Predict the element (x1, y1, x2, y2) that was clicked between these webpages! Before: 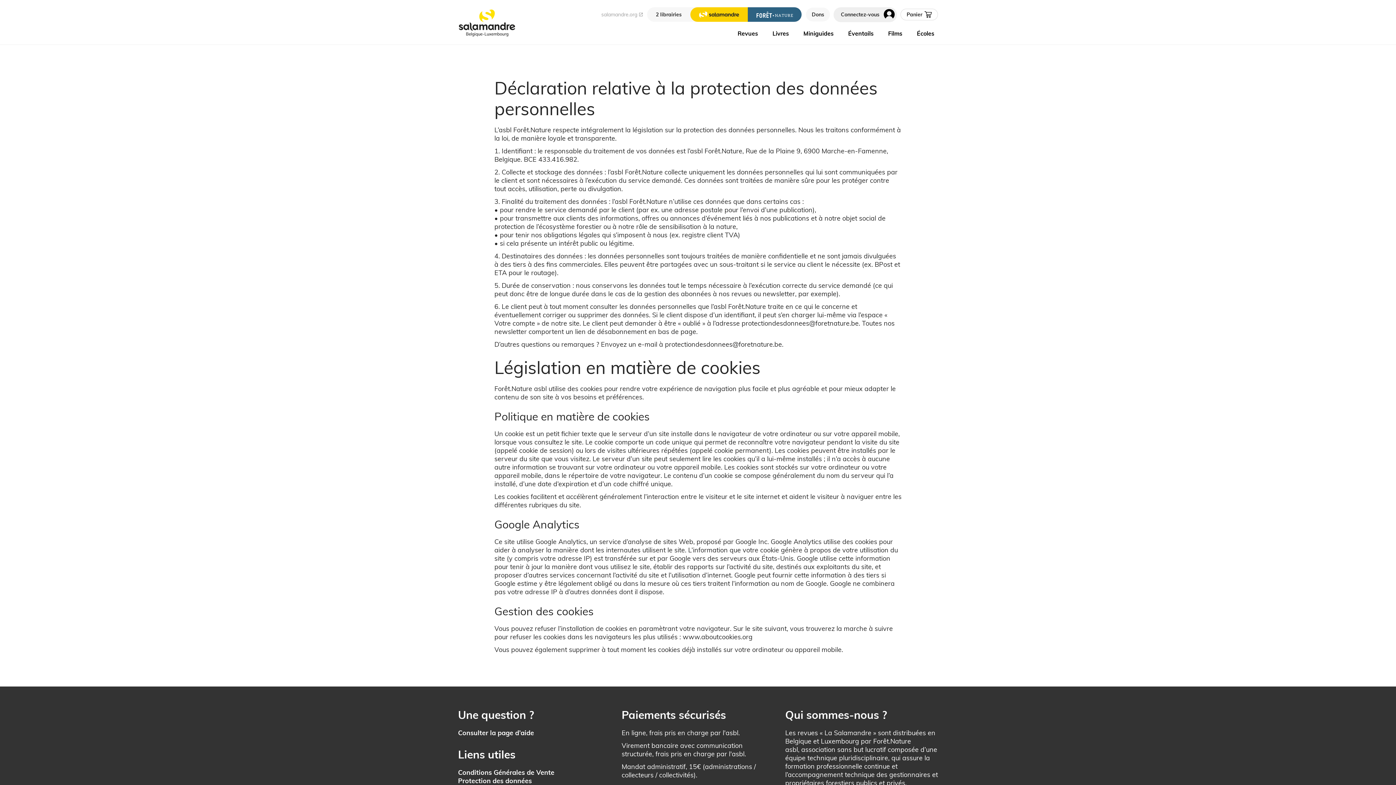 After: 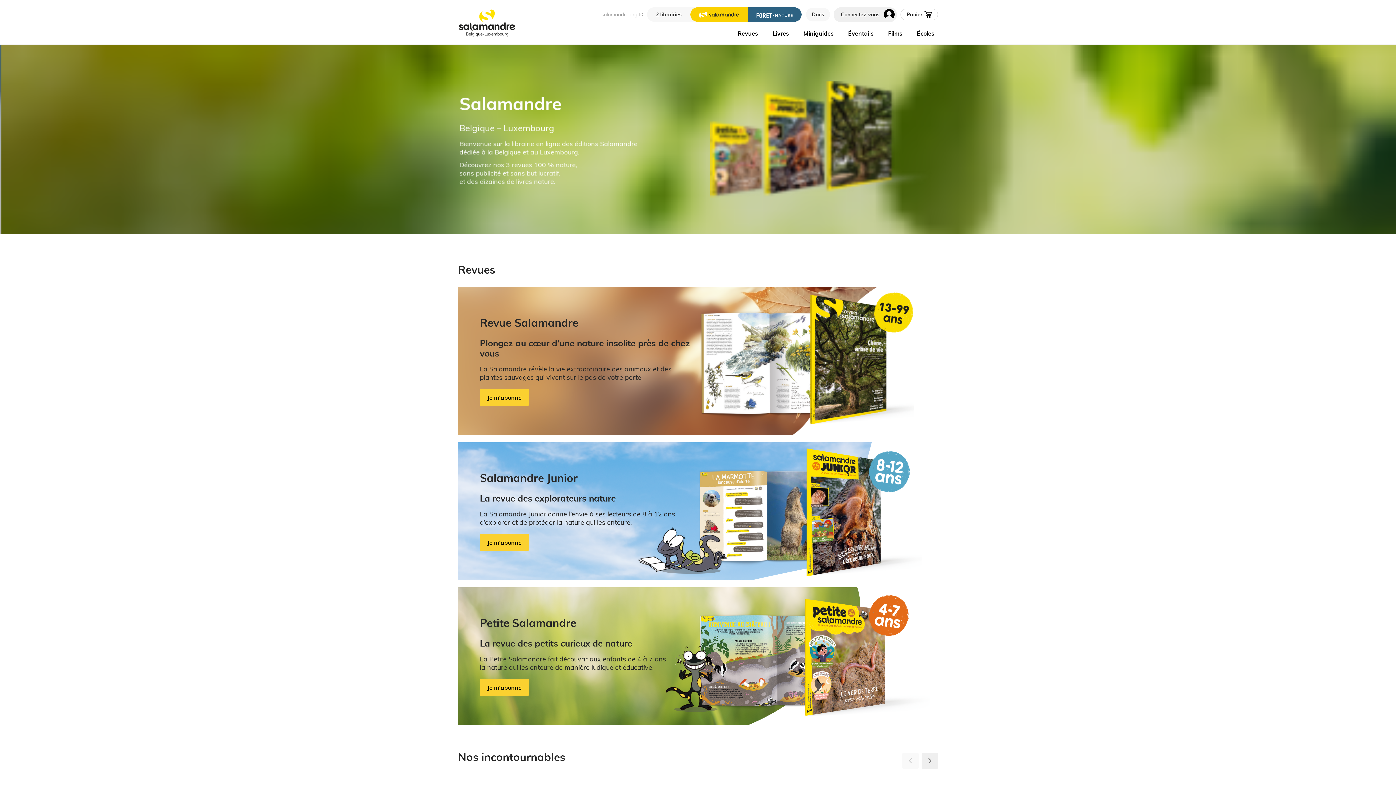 Action: bbox: (699, 11, 739, 17)